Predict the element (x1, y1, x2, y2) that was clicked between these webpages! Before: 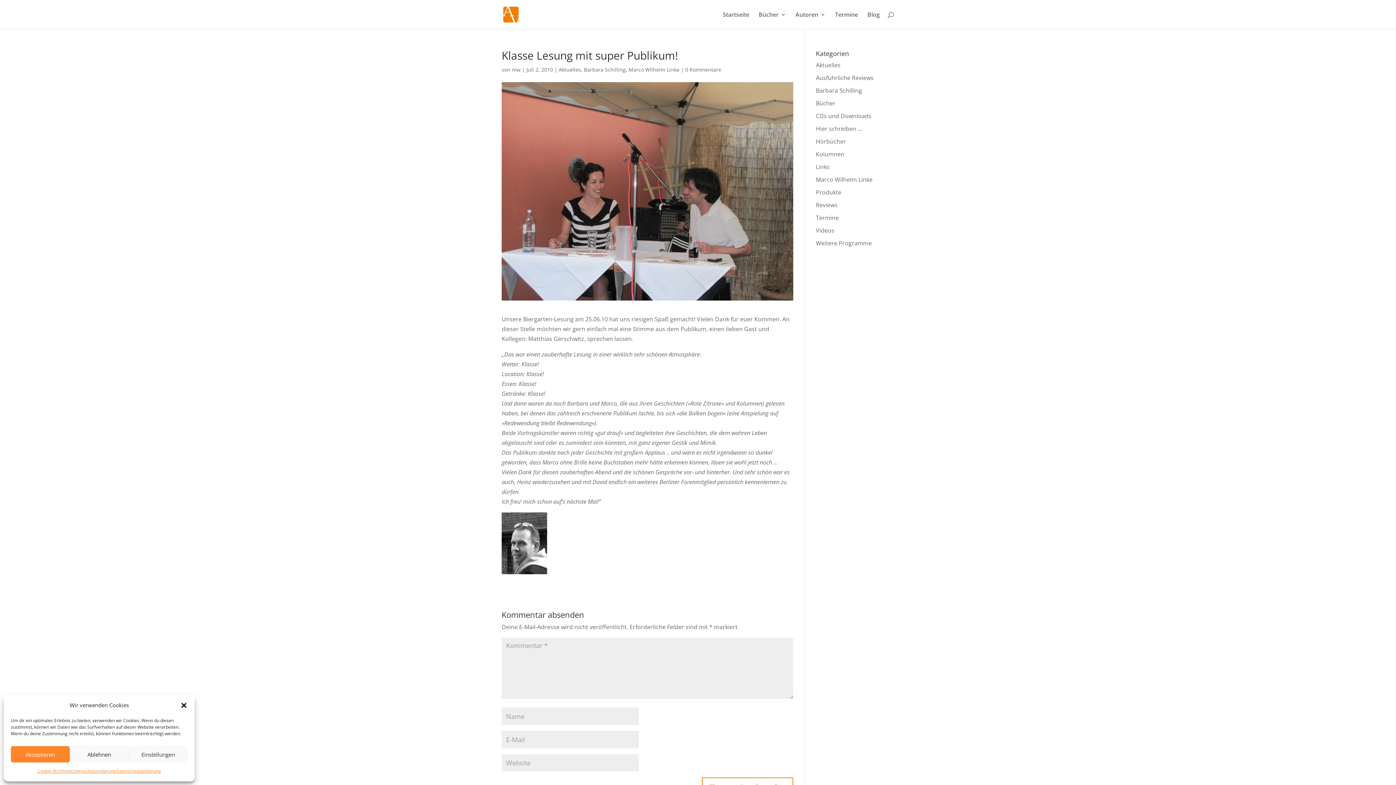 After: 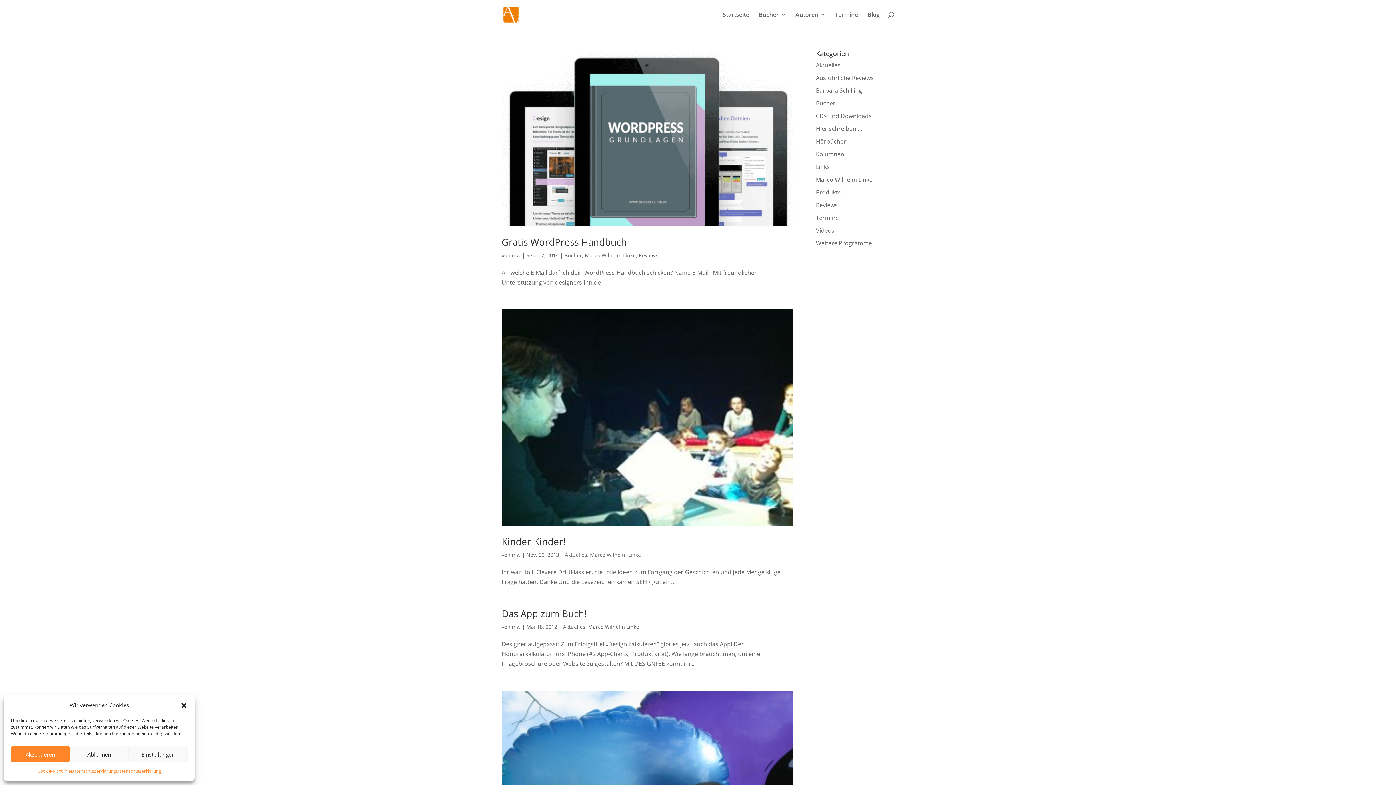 Action: label: Marco Wilhelm Linke bbox: (816, 175, 872, 183)